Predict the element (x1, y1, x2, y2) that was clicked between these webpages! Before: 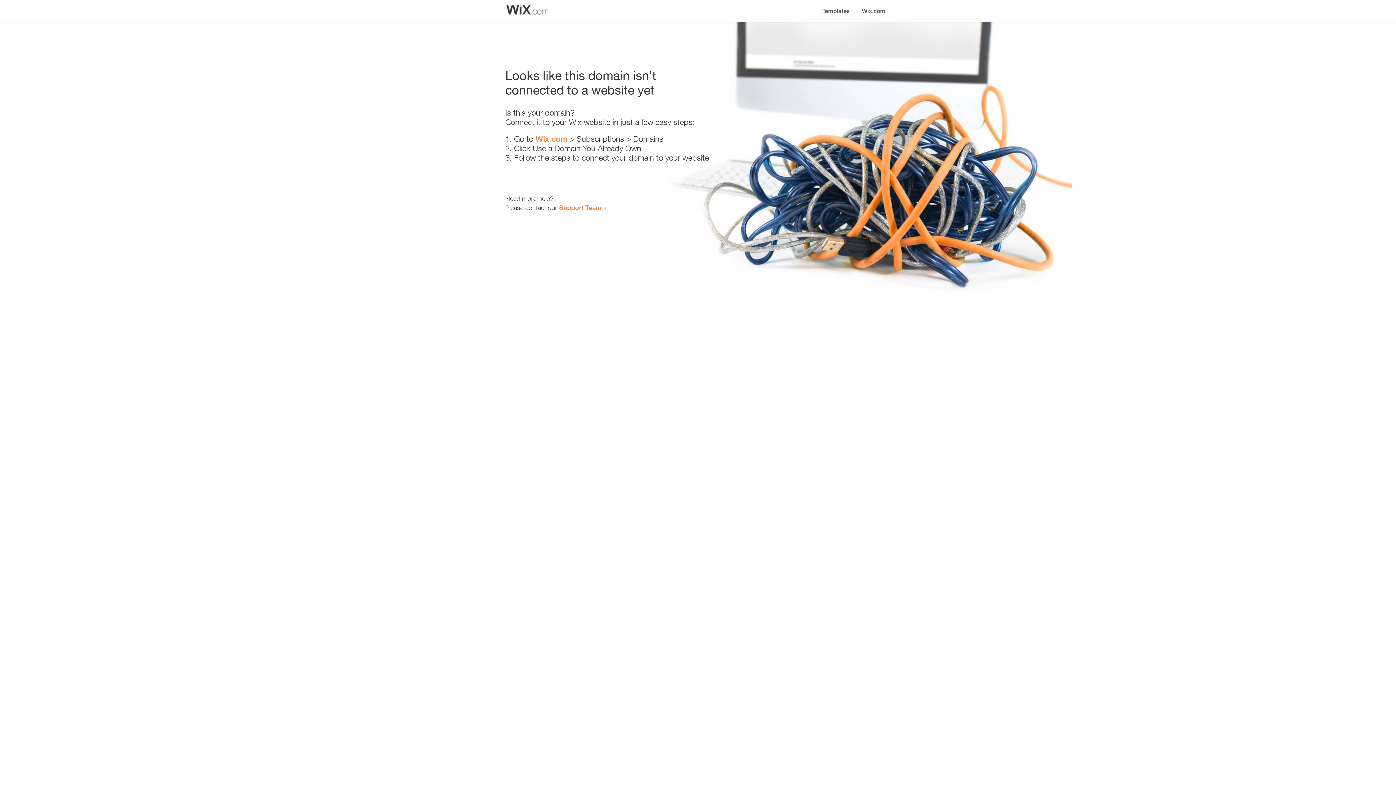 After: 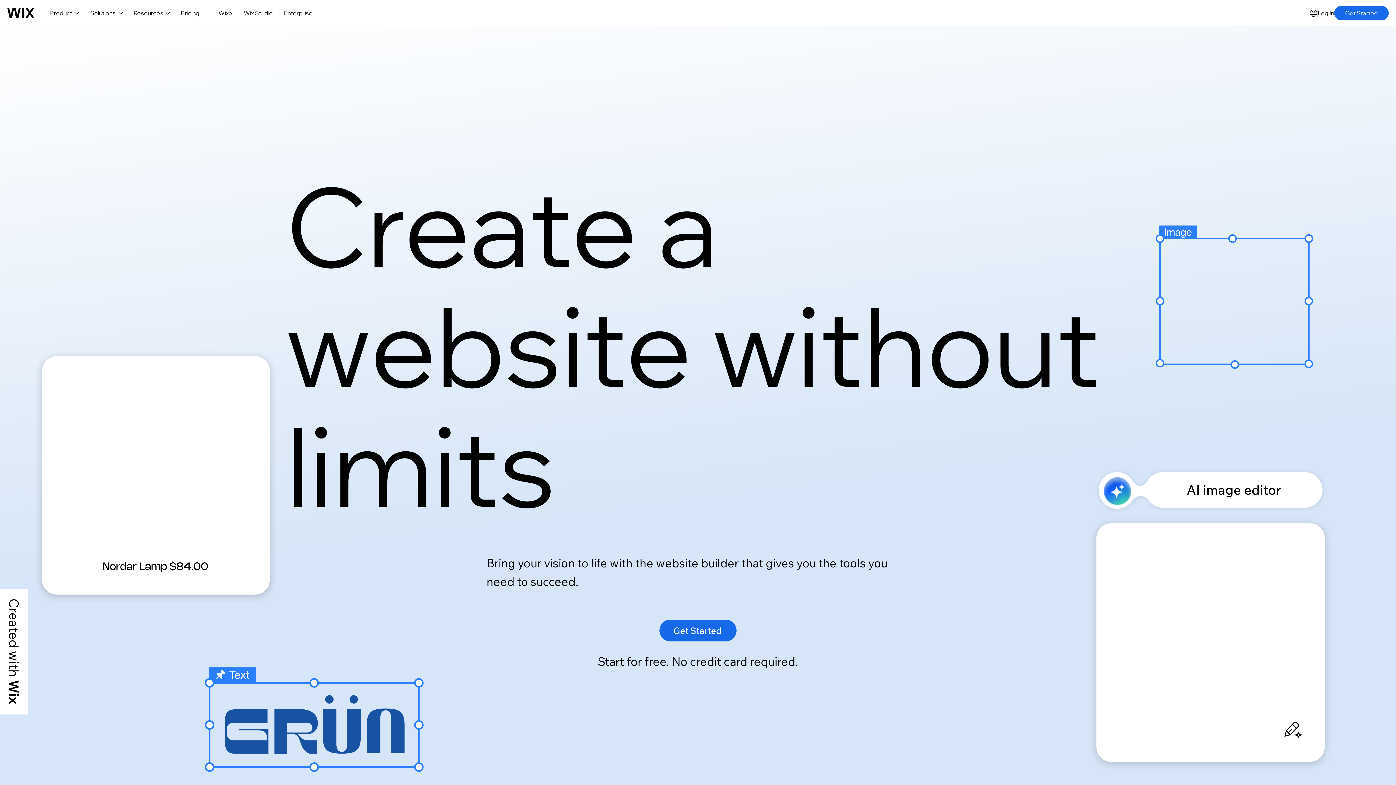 Action: label: Wix.com bbox: (535, 134, 567, 143)